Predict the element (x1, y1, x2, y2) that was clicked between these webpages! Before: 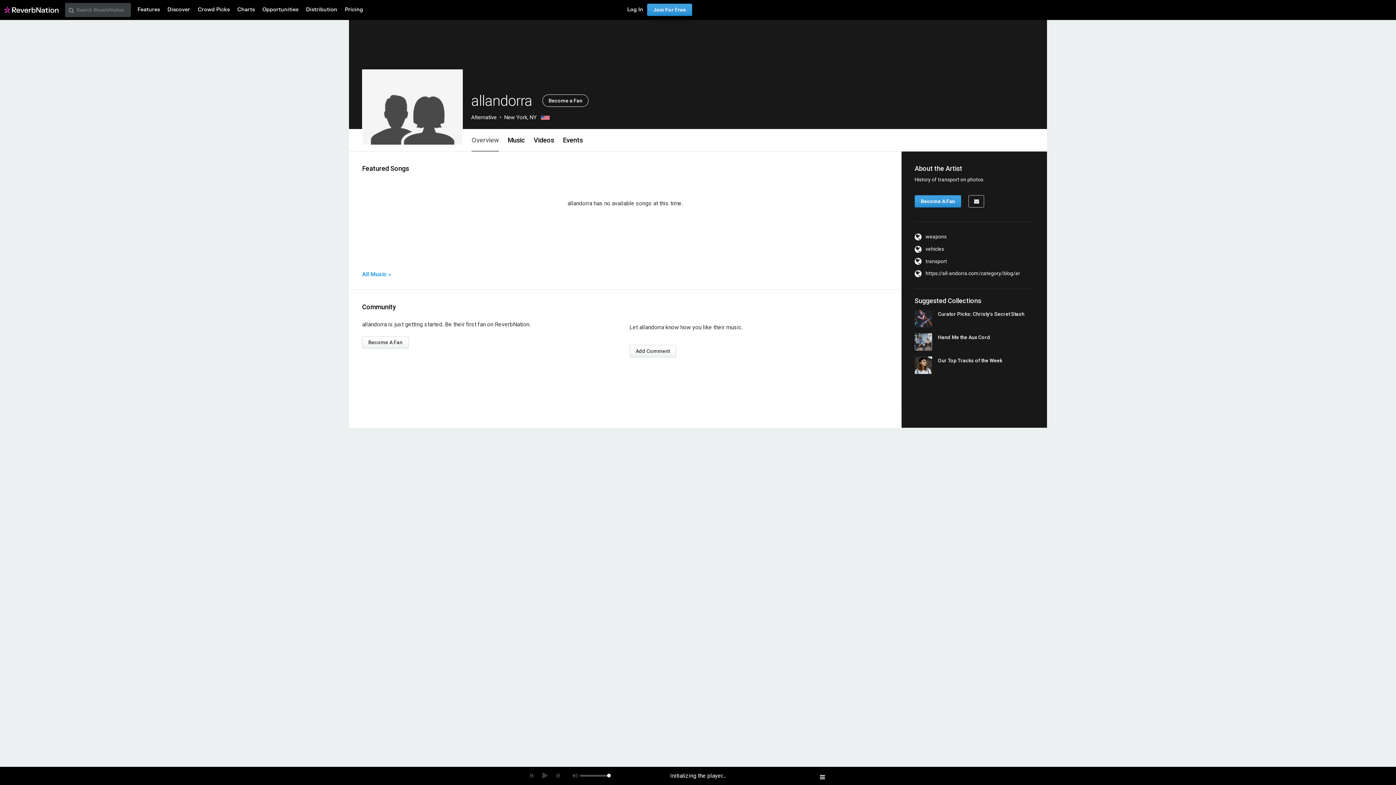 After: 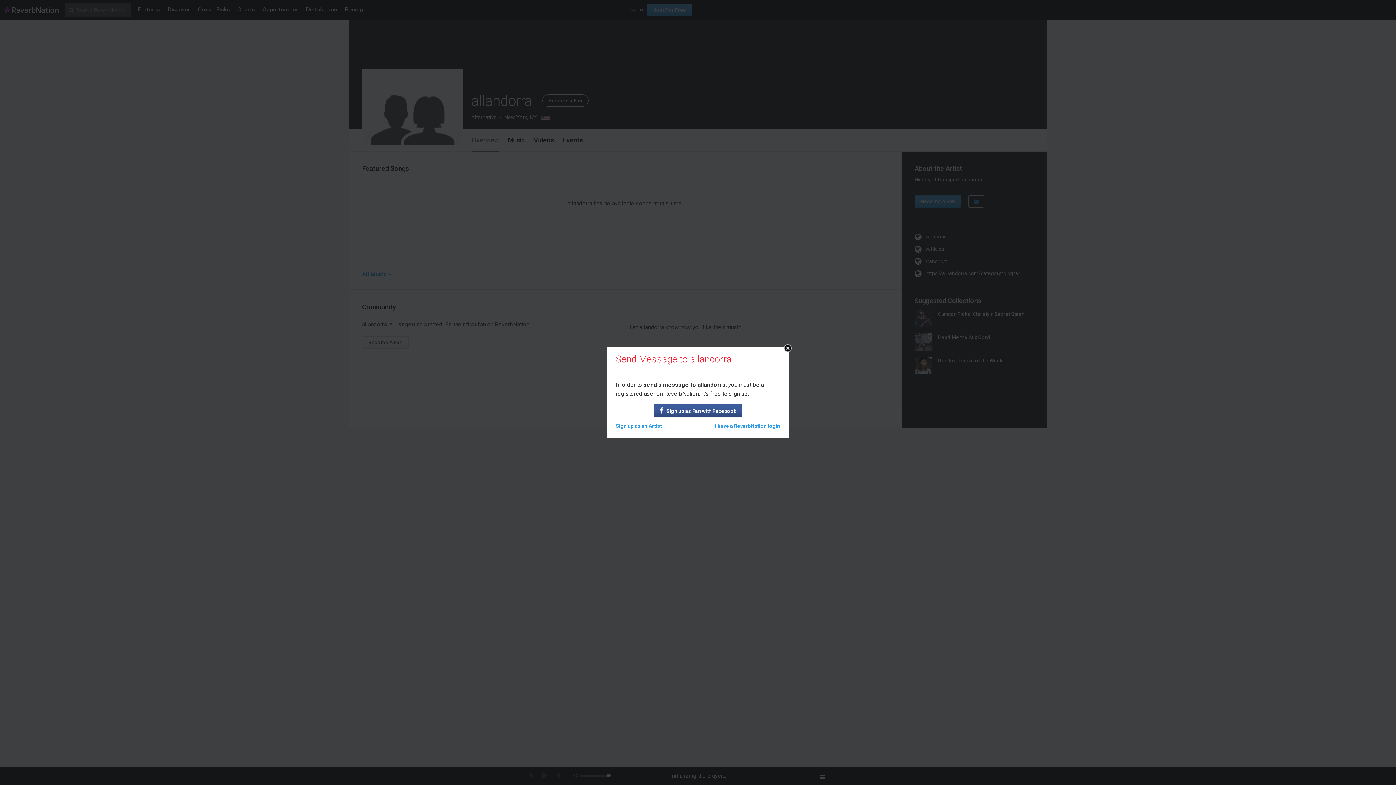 Action: bbox: (968, 195, 984, 207)